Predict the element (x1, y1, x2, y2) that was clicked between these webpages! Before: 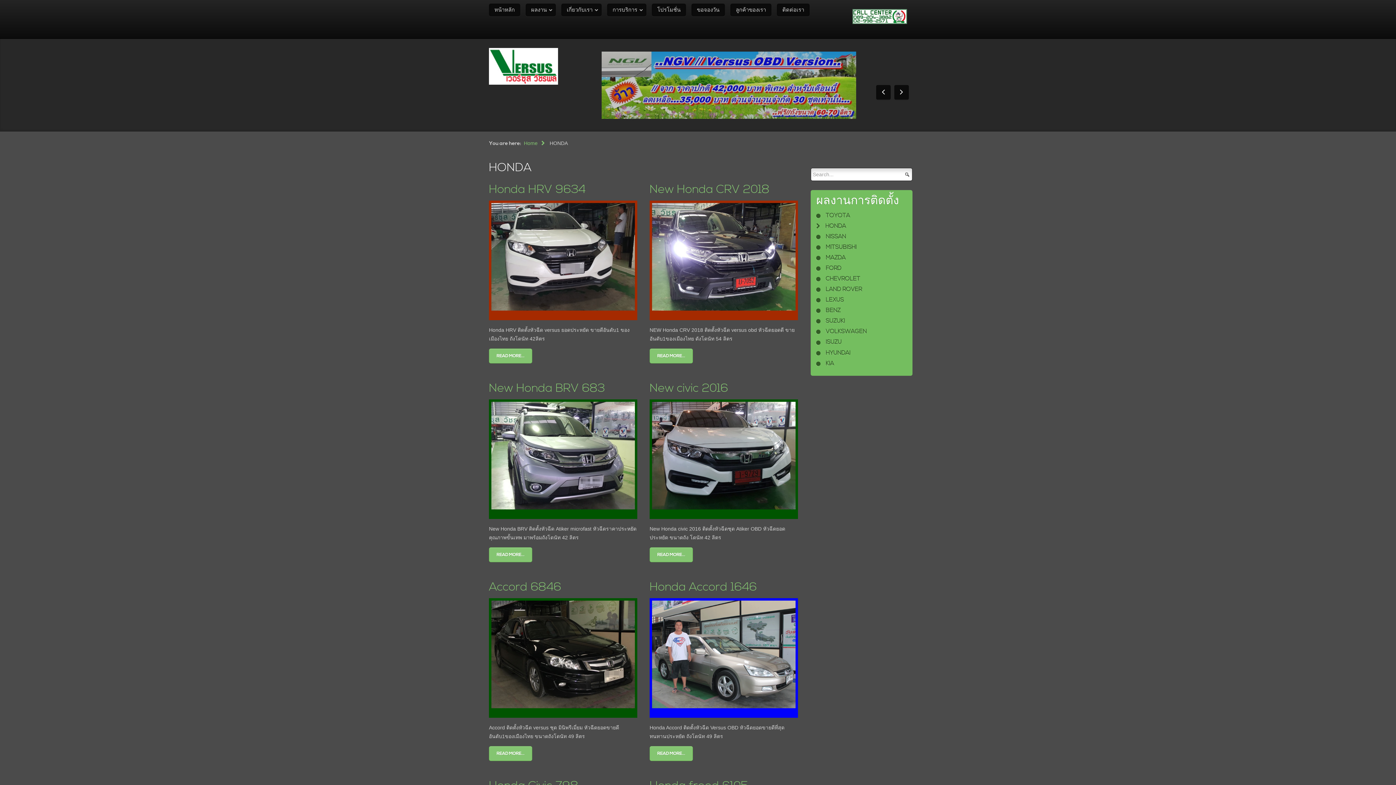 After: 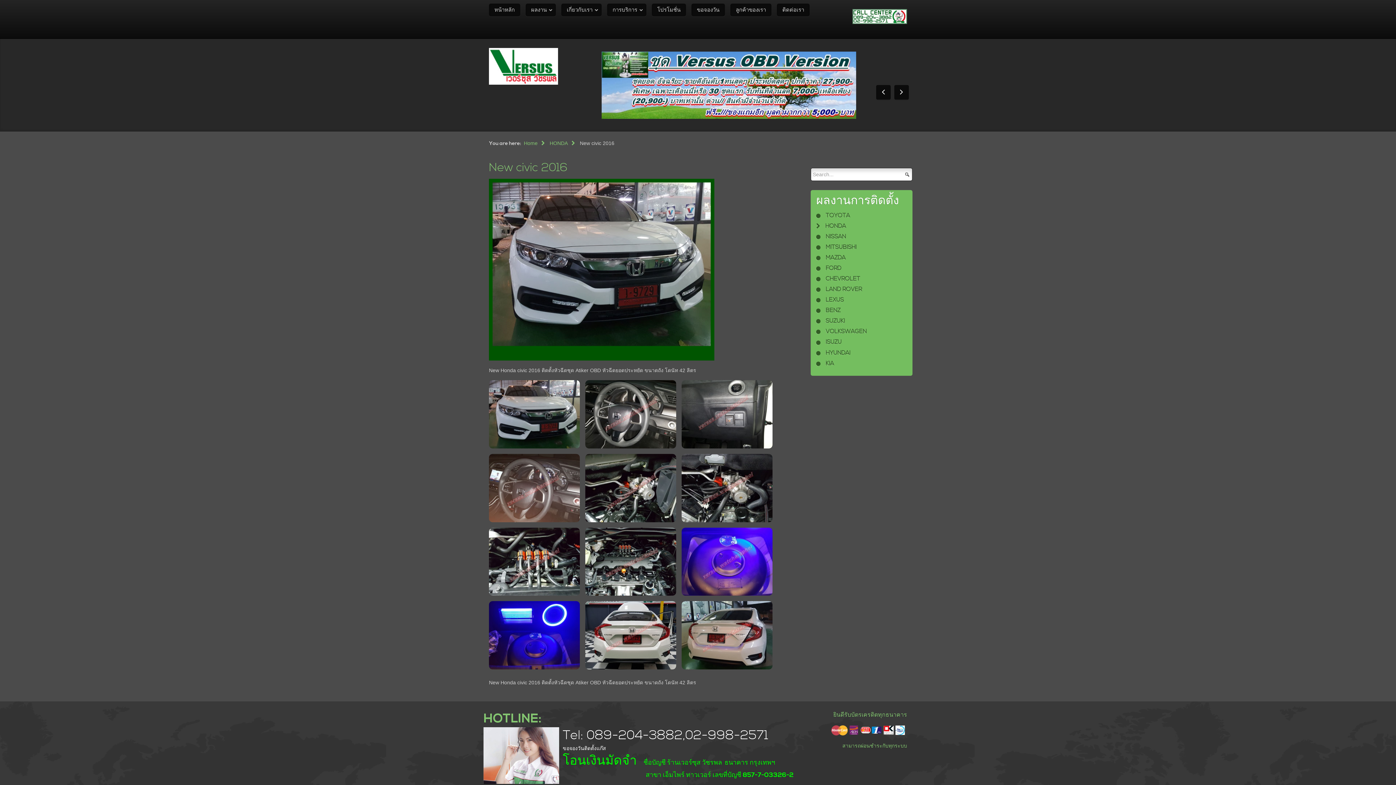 Action: bbox: (649, 547, 693, 562) label: READ MORE...